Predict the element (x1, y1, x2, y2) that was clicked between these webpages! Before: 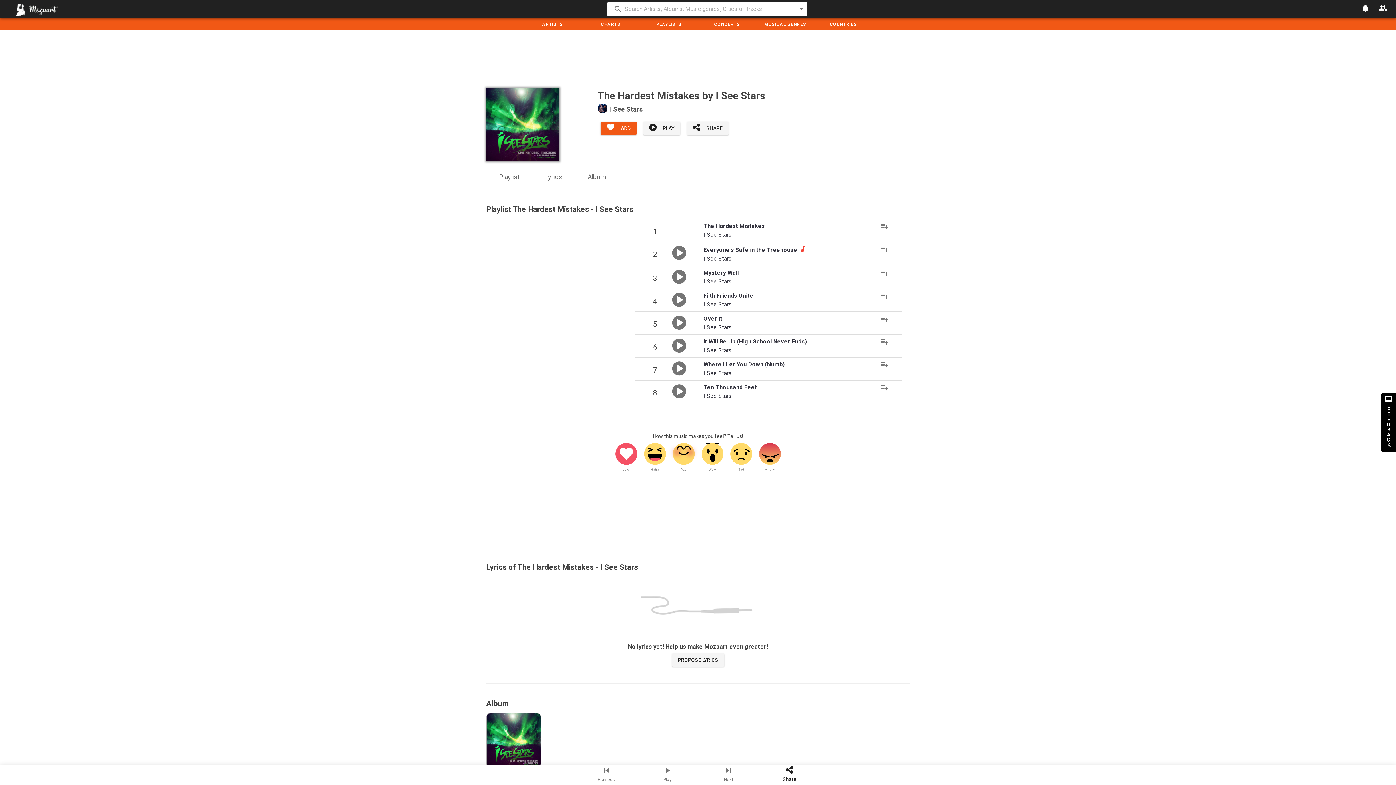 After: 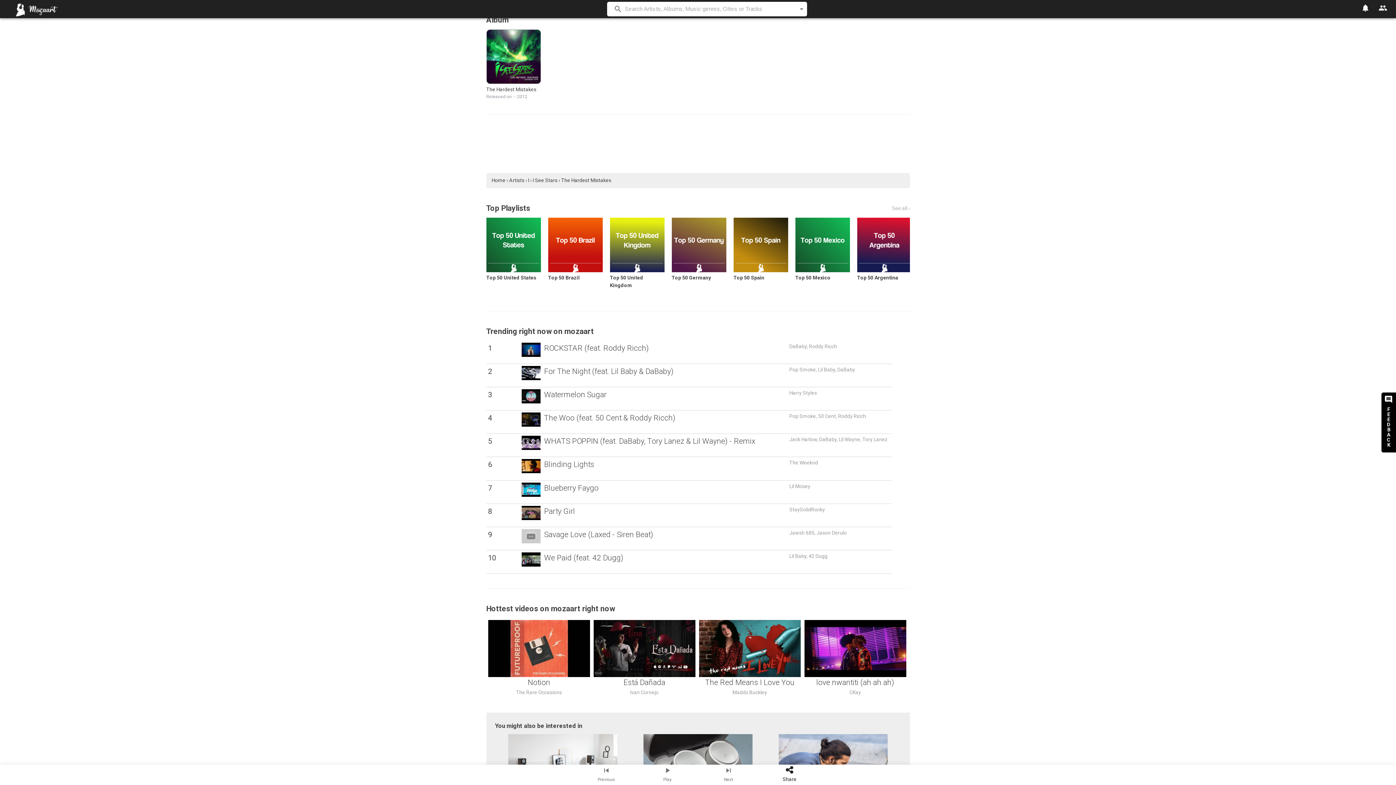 Action: label: Album bbox: (587, 173, 606, 180)